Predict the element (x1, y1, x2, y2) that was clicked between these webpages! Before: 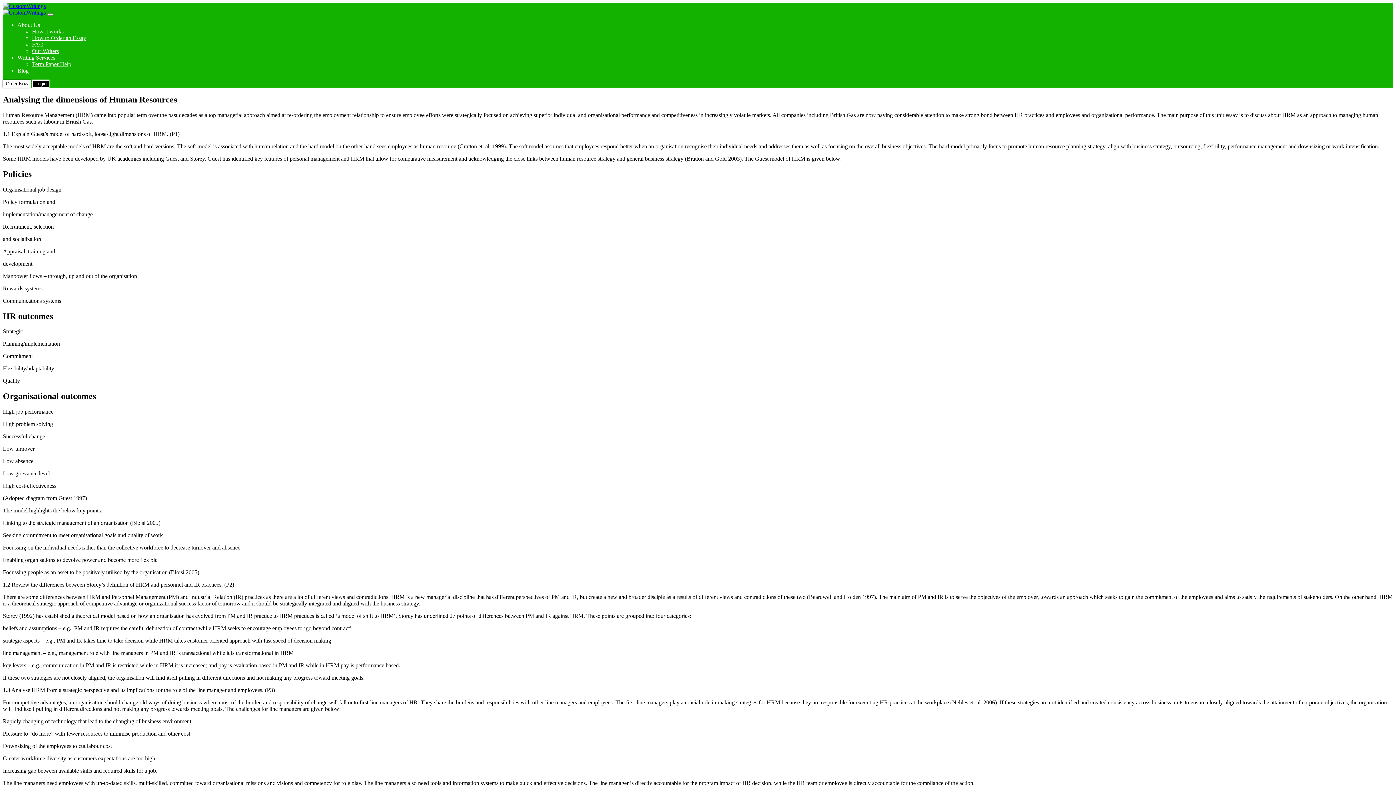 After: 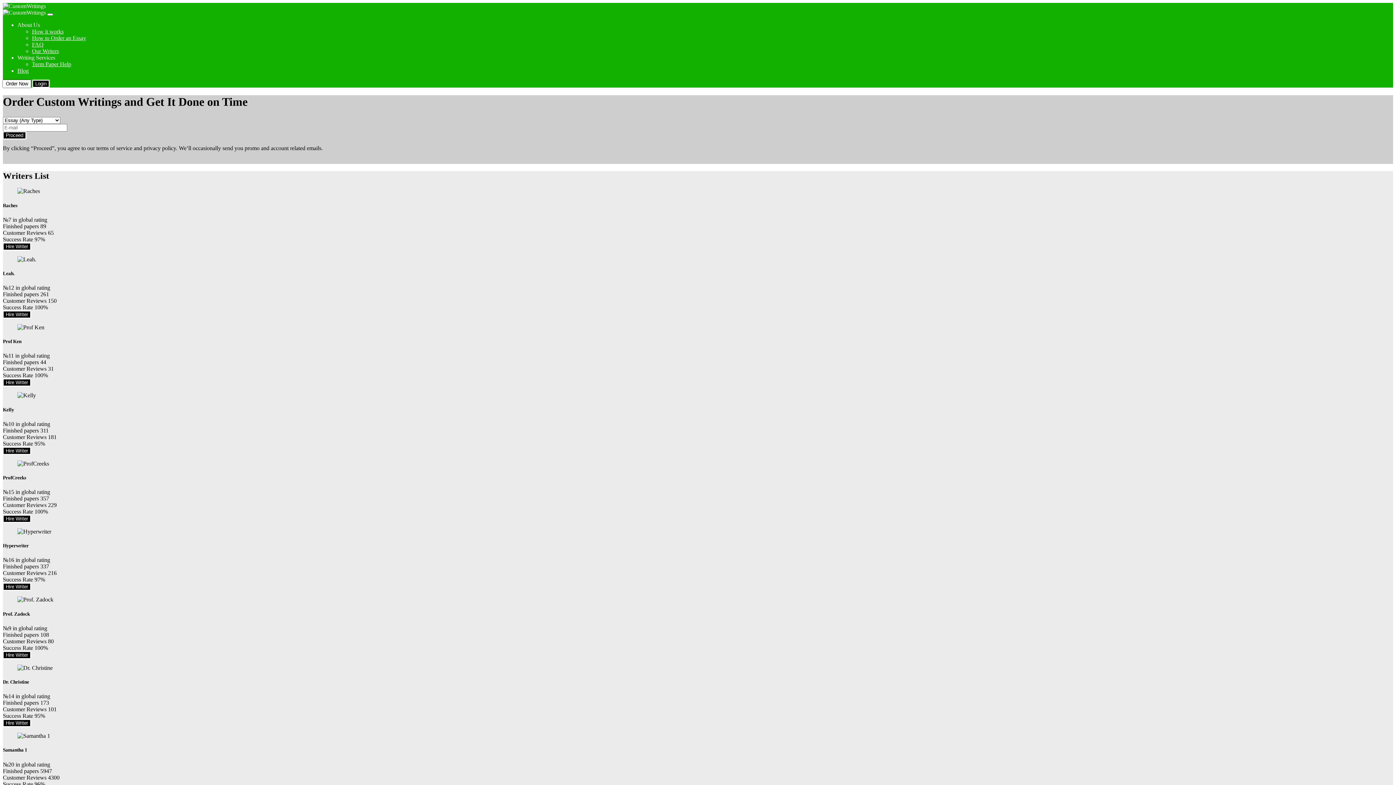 Action: label:   bbox: (2, 9, 47, 15)